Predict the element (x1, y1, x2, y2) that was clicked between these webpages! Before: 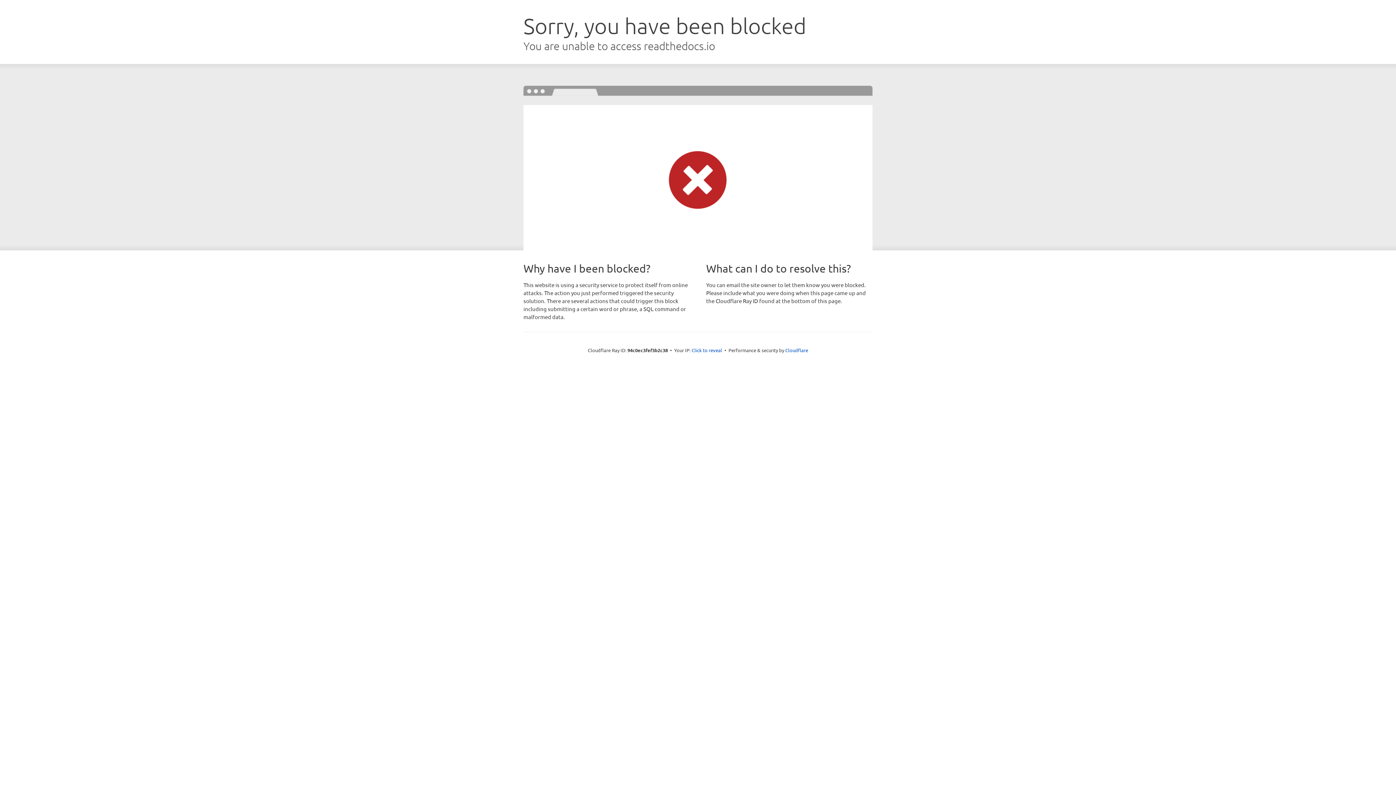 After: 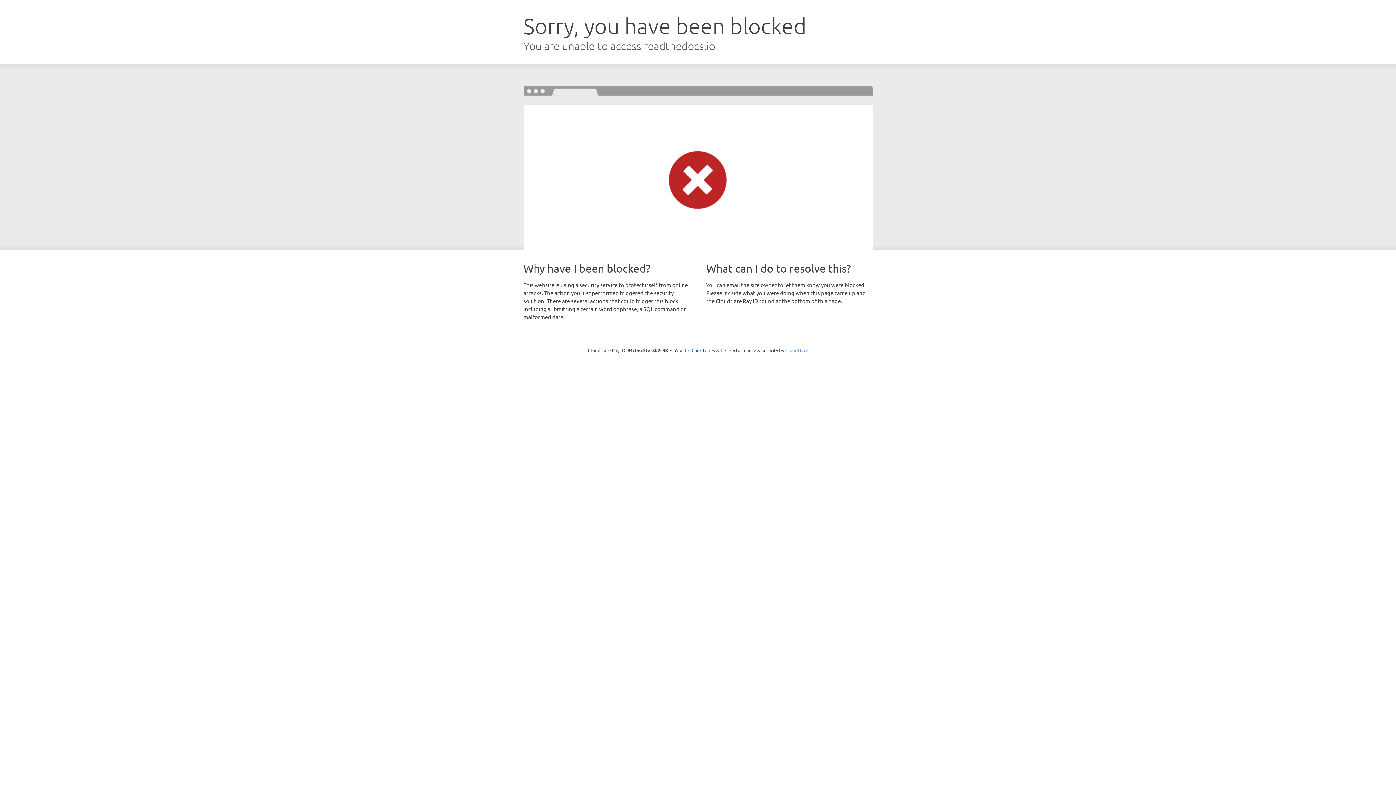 Action: label: Cloudflare bbox: (785, 347, 808, 353)